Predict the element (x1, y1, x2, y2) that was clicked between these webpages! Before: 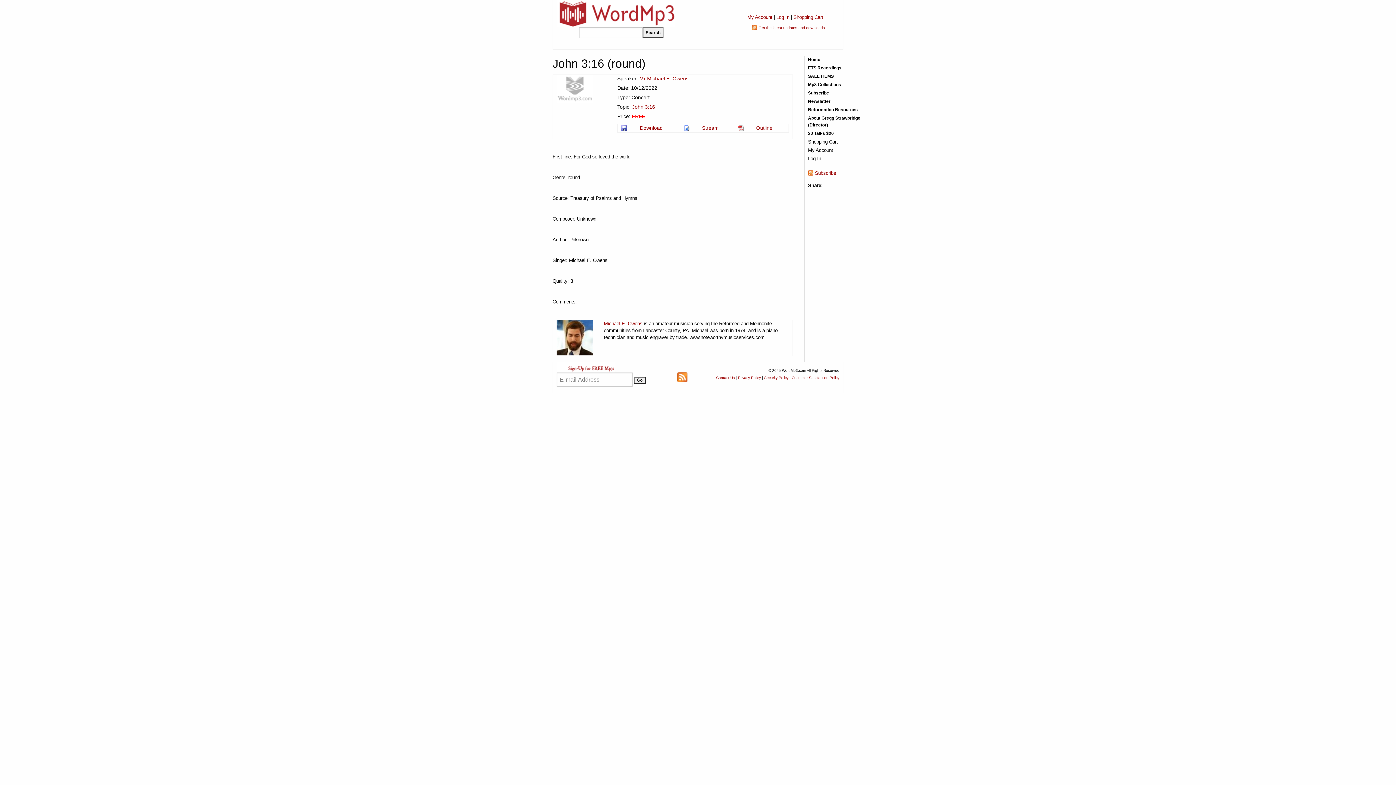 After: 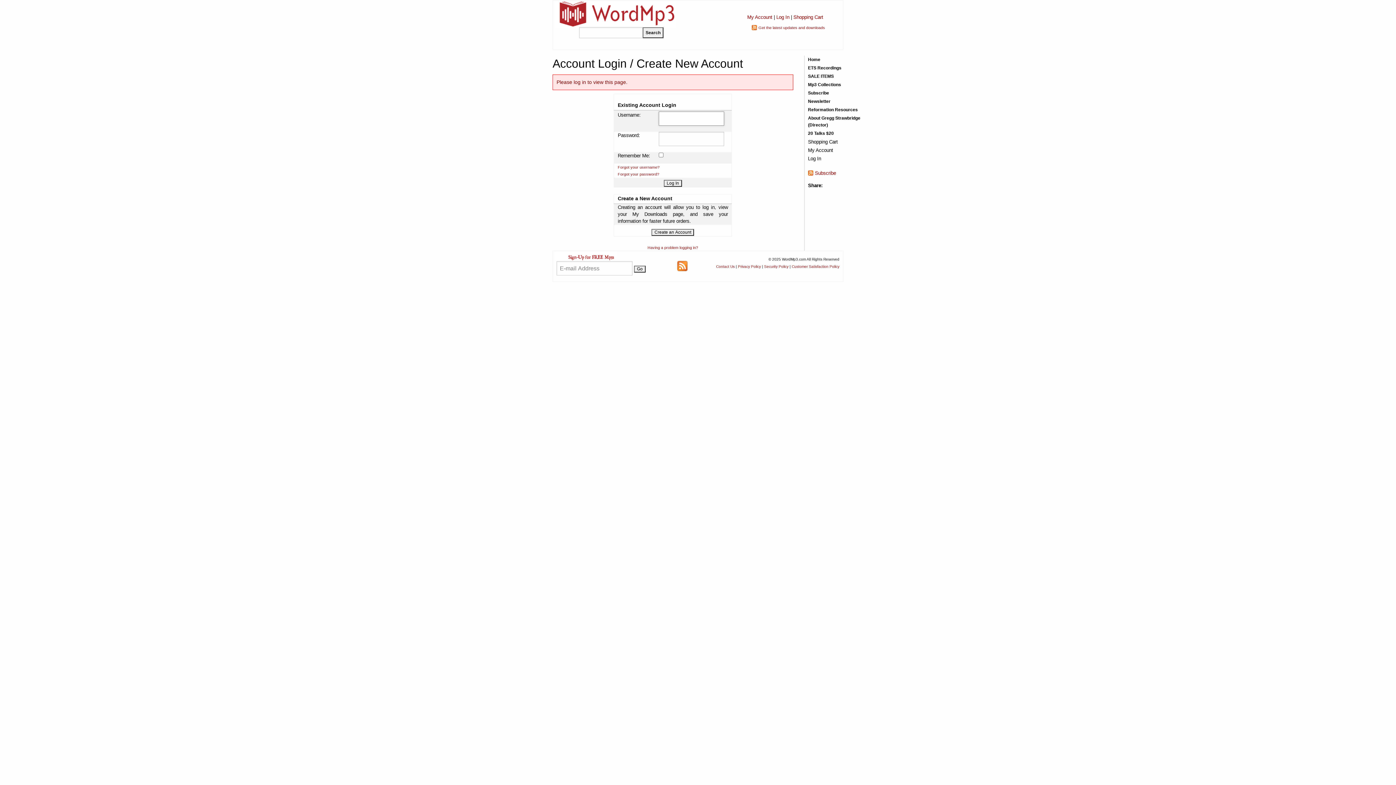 Action: bbox: (747, 14, 772, 20) label: My Account